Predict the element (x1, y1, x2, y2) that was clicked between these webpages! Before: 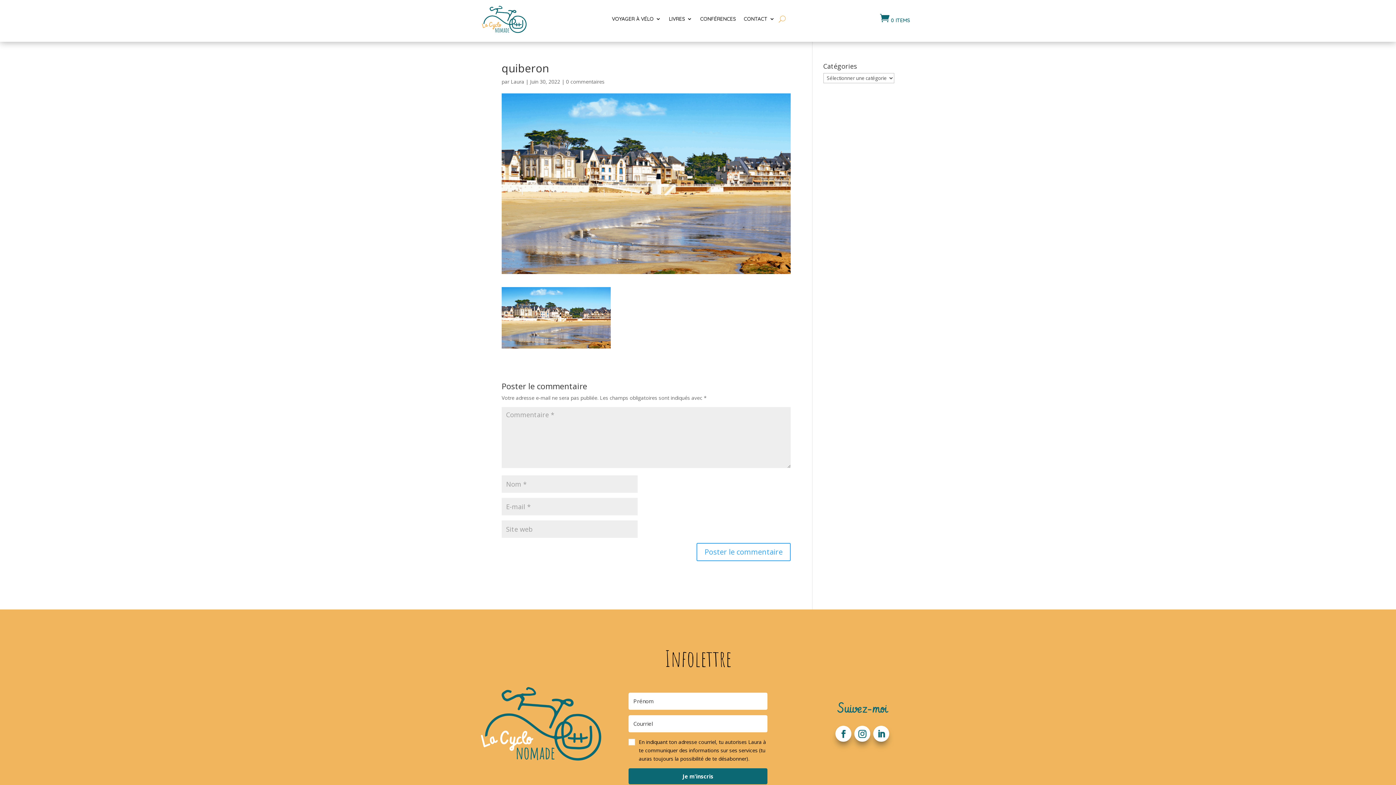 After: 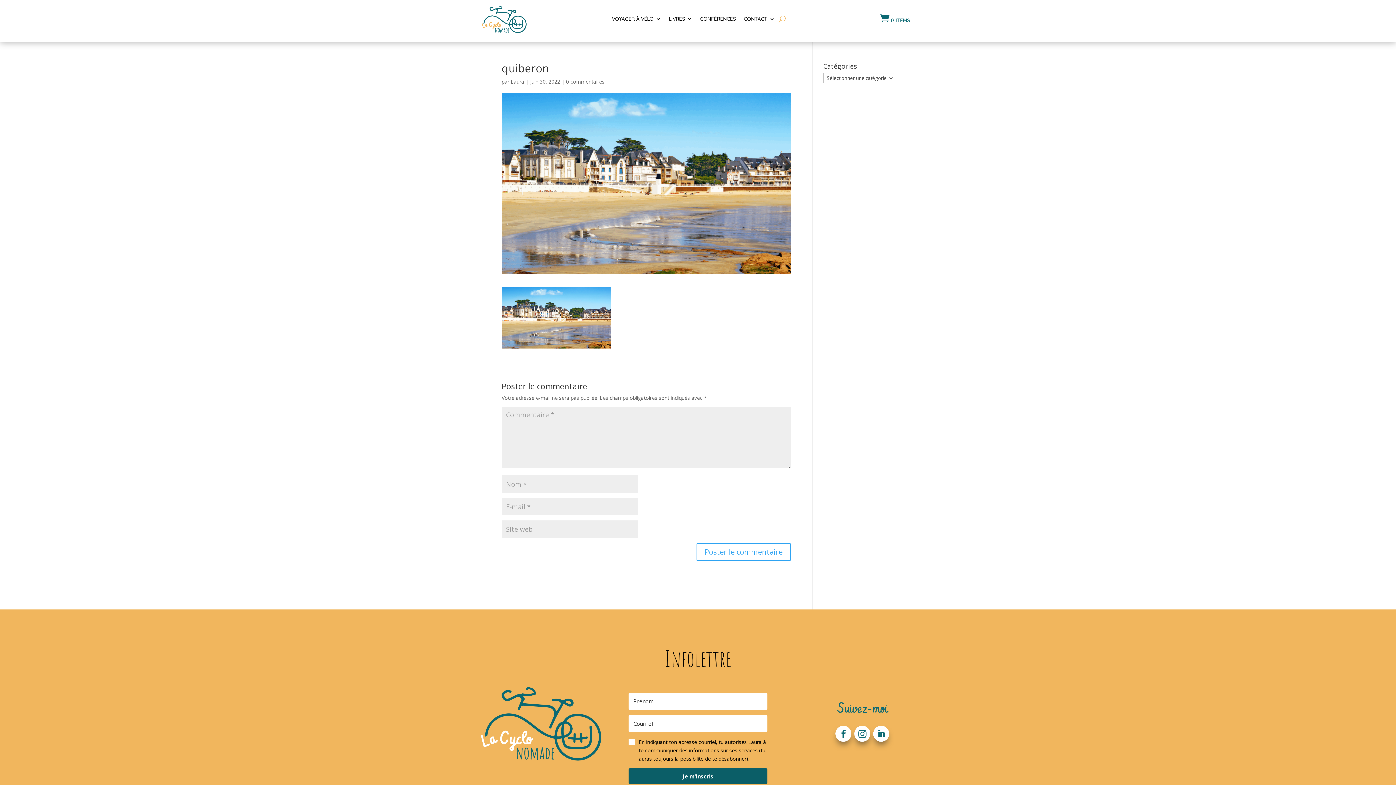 Action: bbox: (628, 768, 767, 784) label: Je m'inscris